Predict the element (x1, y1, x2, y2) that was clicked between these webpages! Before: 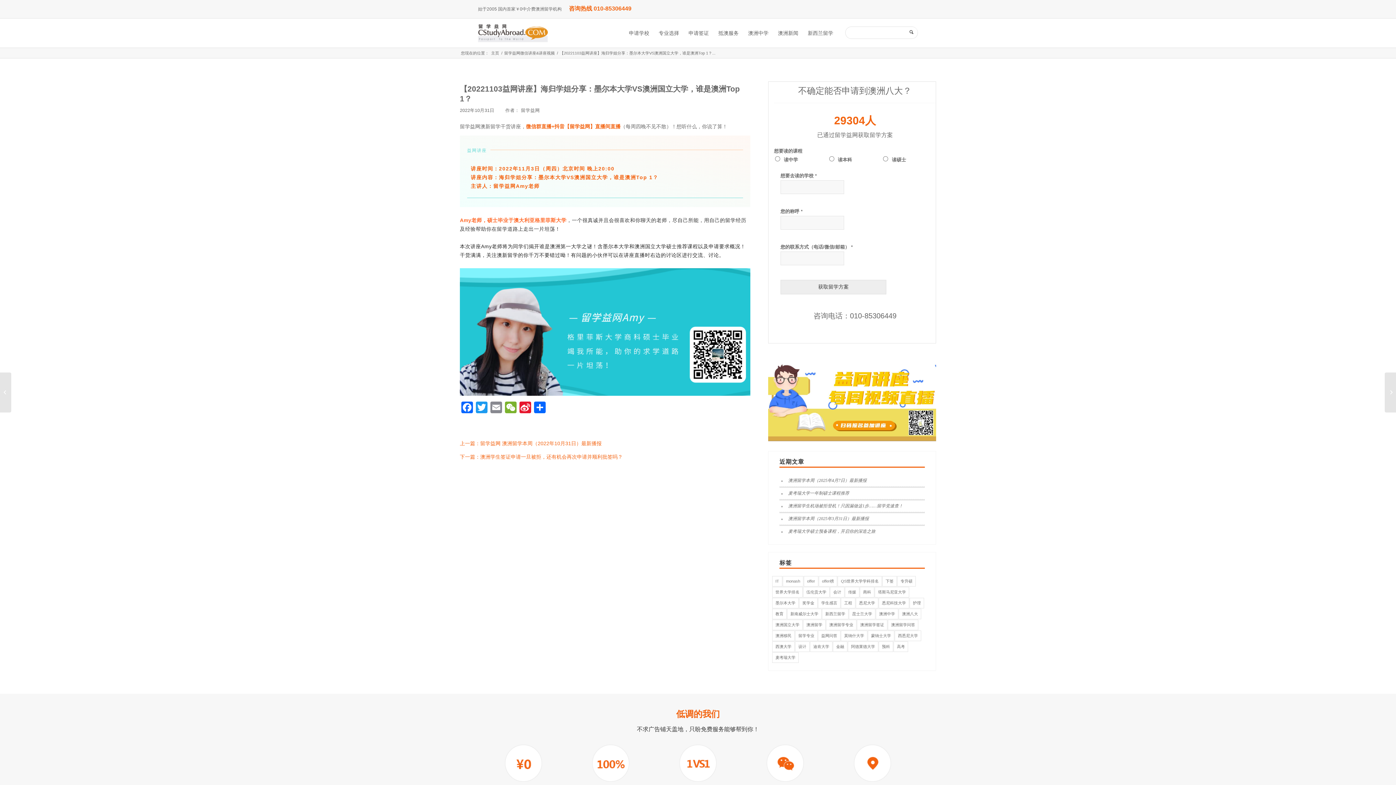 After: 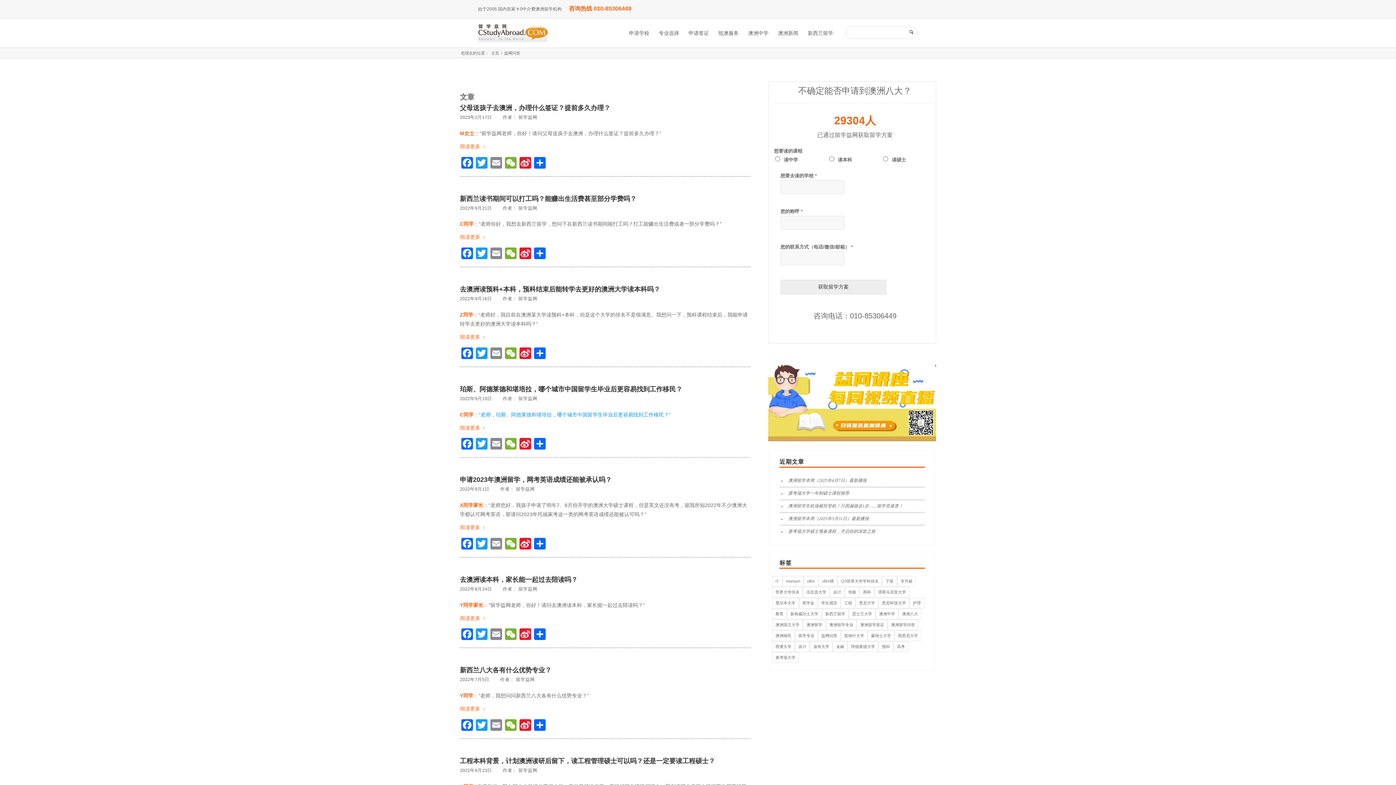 Action: bbox: (818, 630, 840, 641) label: 益网问答 (62 项)